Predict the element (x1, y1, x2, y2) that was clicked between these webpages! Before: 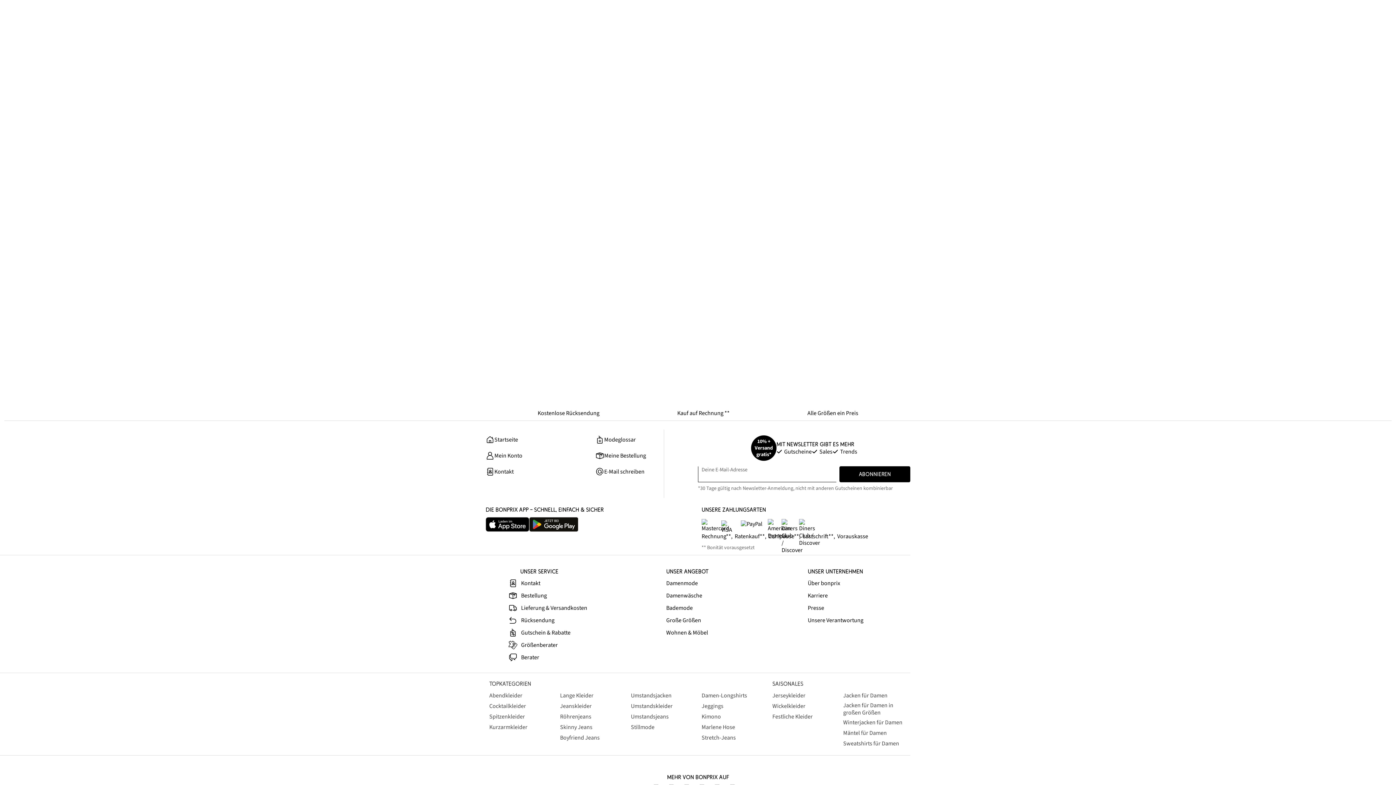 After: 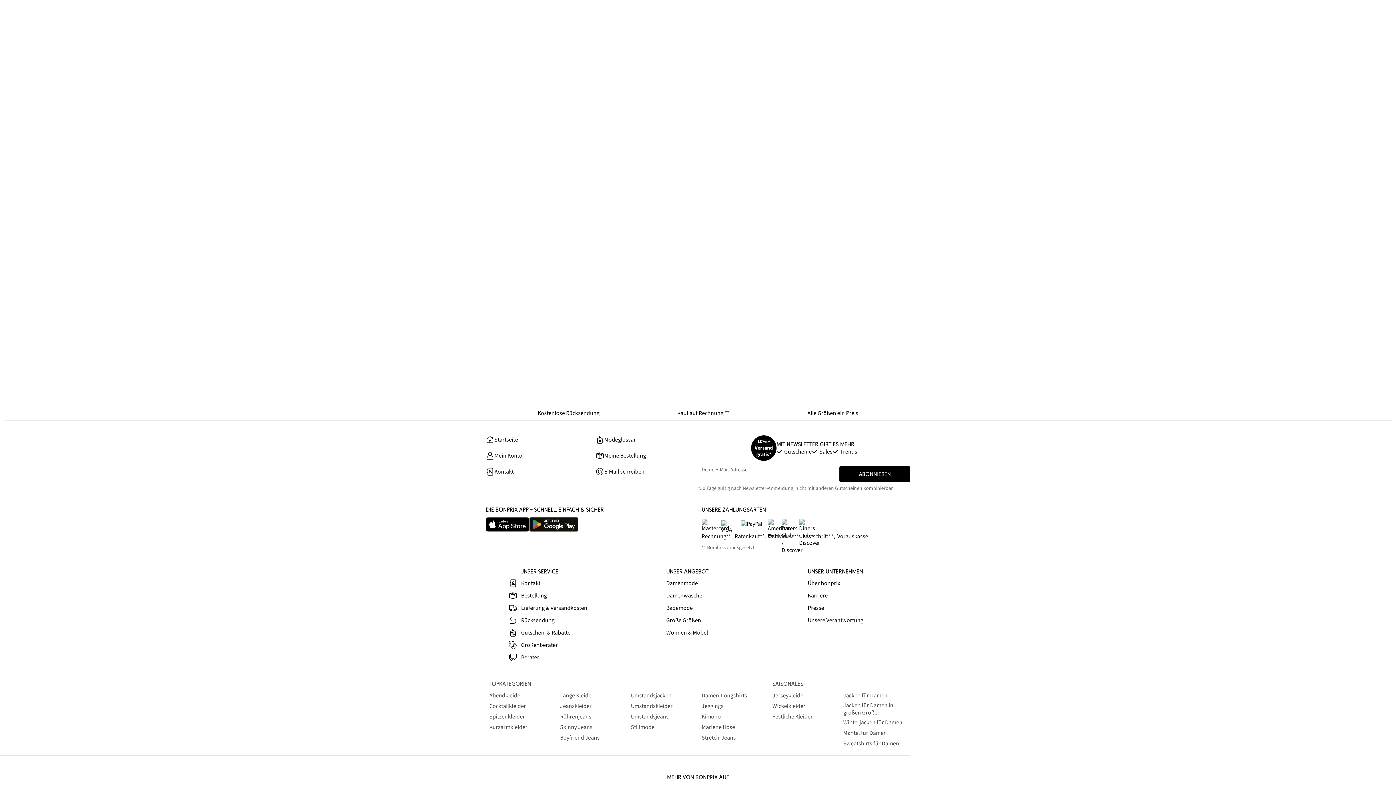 Action: label: Damenwäsche bbox: (666, 592, 702, 599)